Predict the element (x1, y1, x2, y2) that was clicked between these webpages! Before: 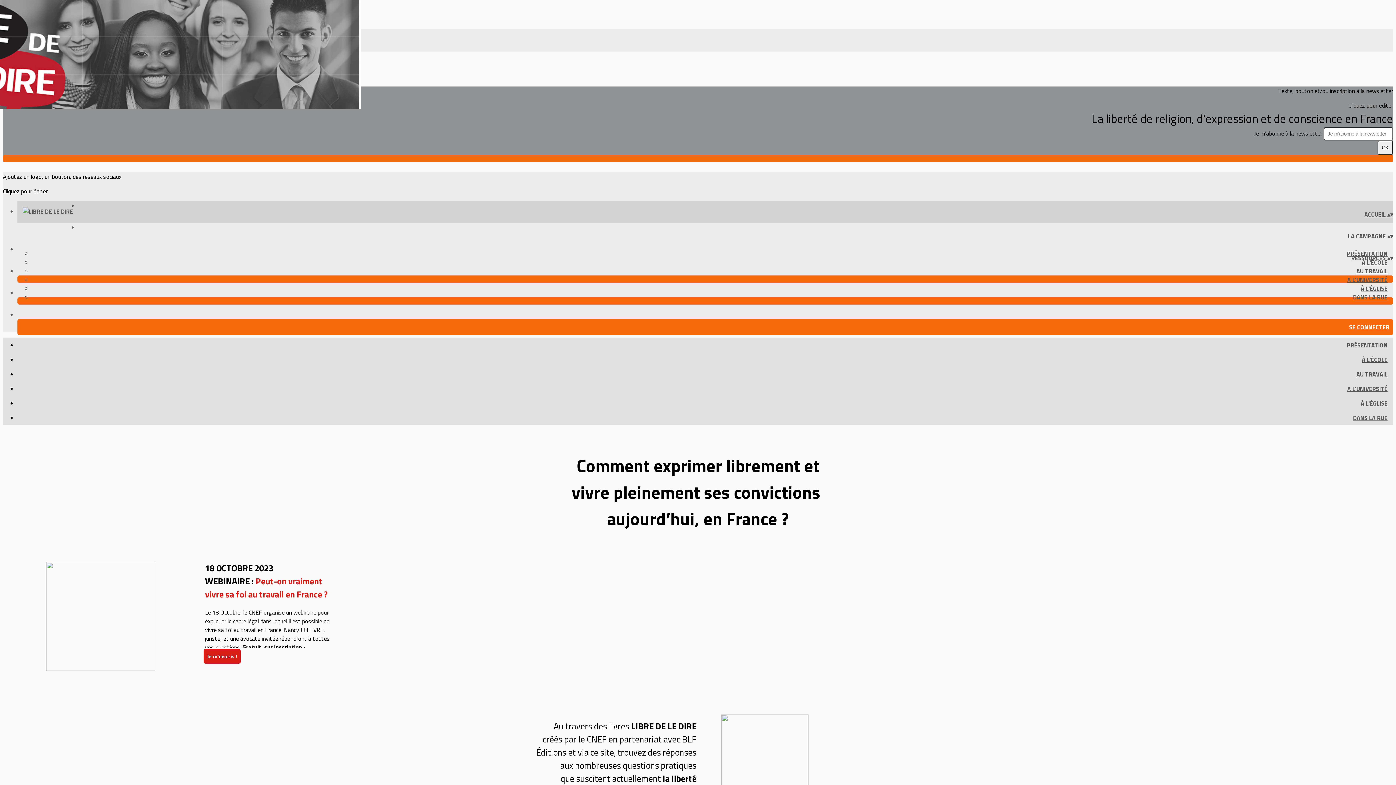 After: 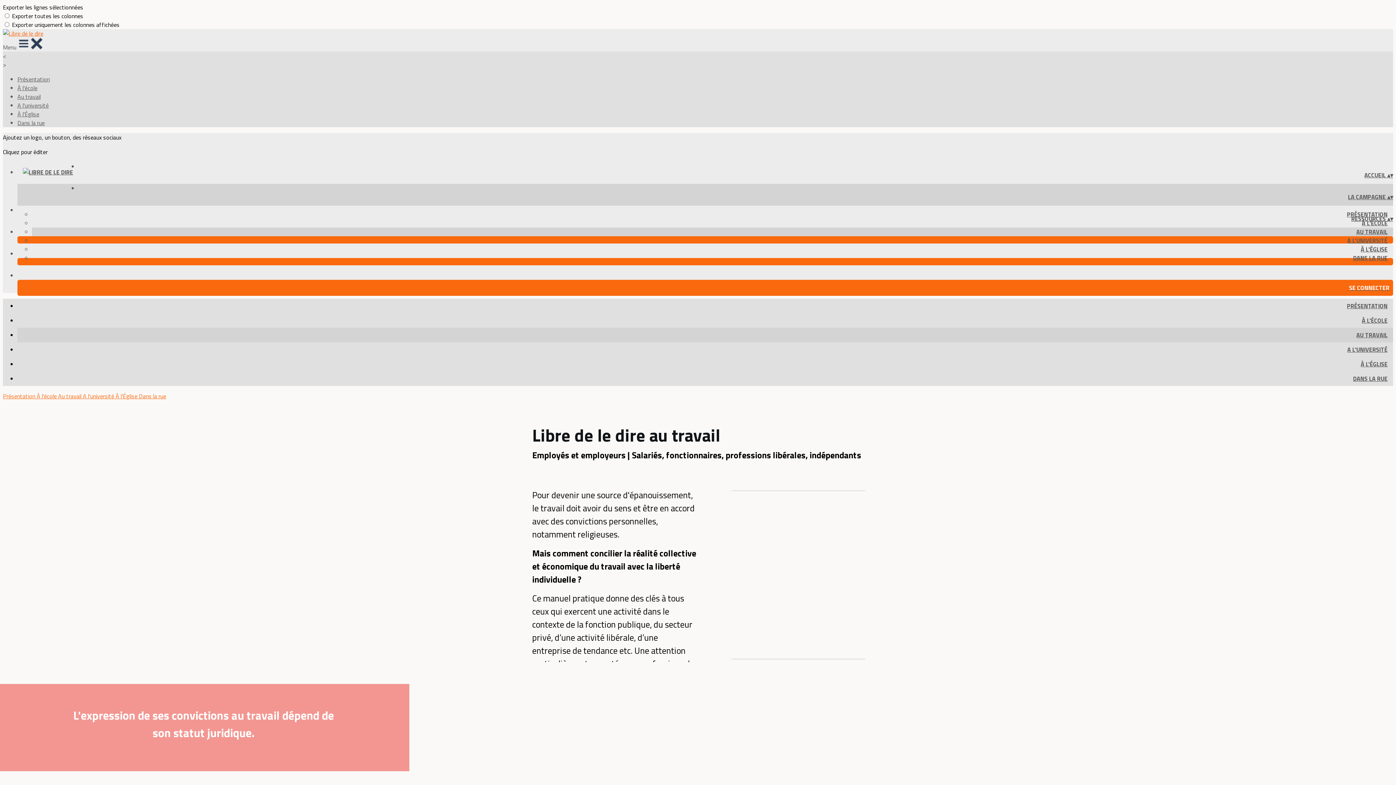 Action: label: AU TRAVAIL bbox: (1351, 370, 1393, 378)